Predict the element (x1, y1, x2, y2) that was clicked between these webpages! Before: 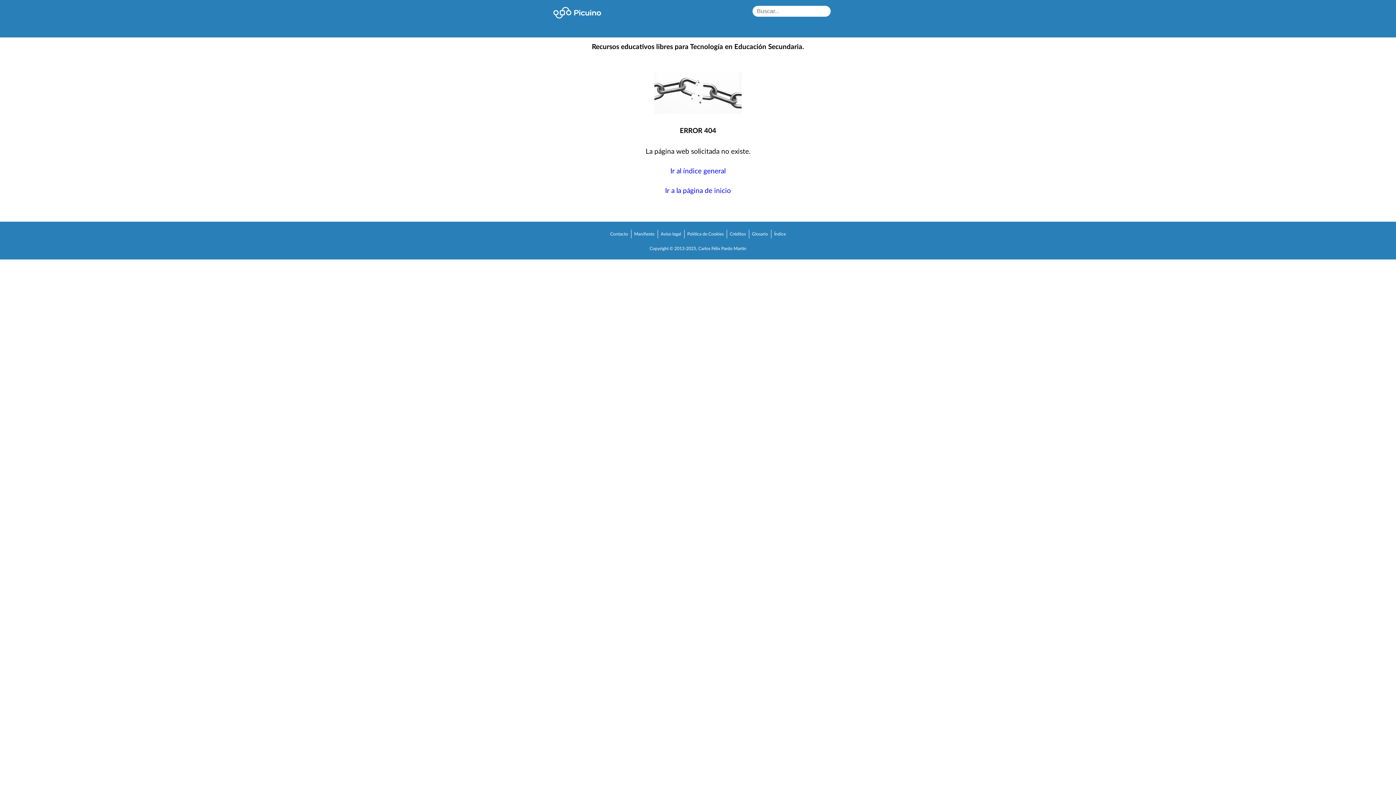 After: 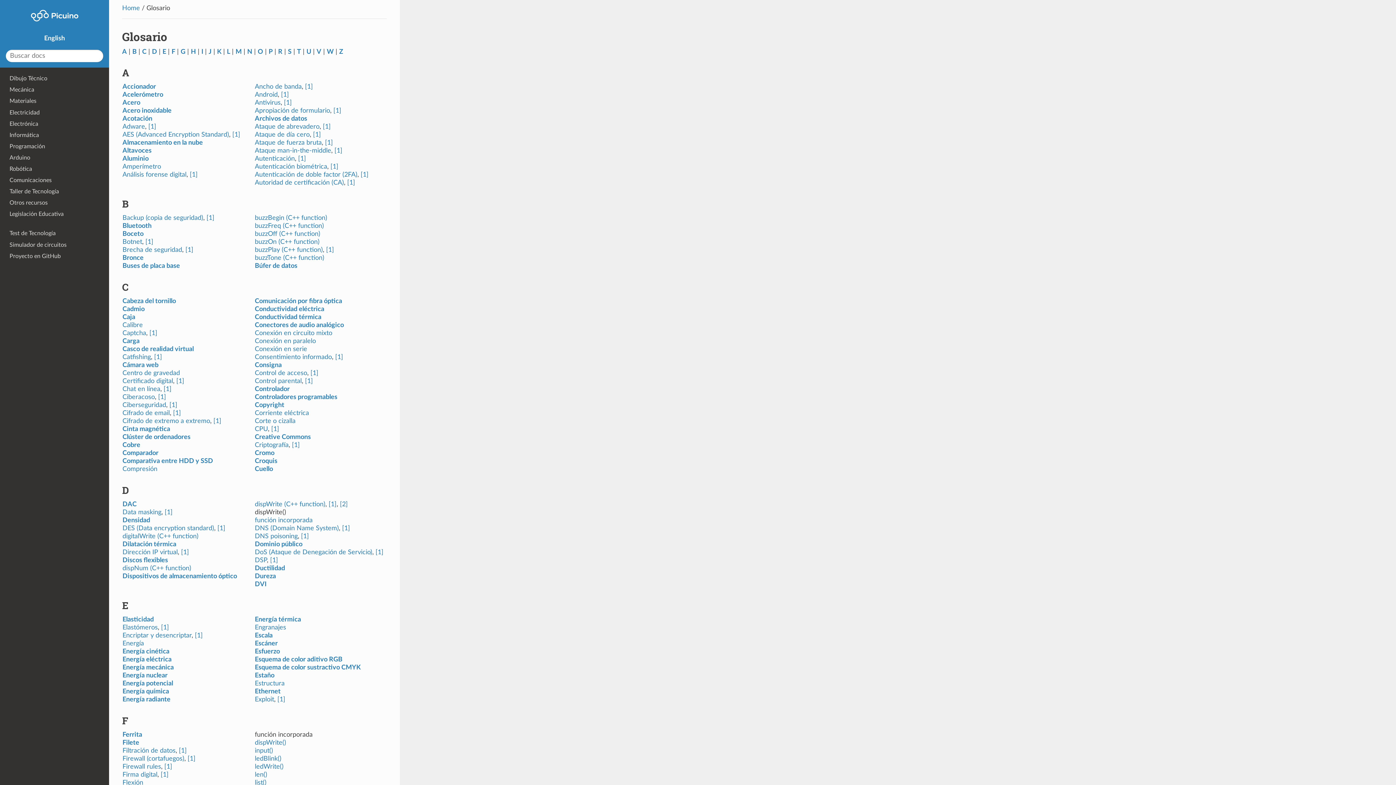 Action: bbox: (750, 231, 769, 236) label: Glosario